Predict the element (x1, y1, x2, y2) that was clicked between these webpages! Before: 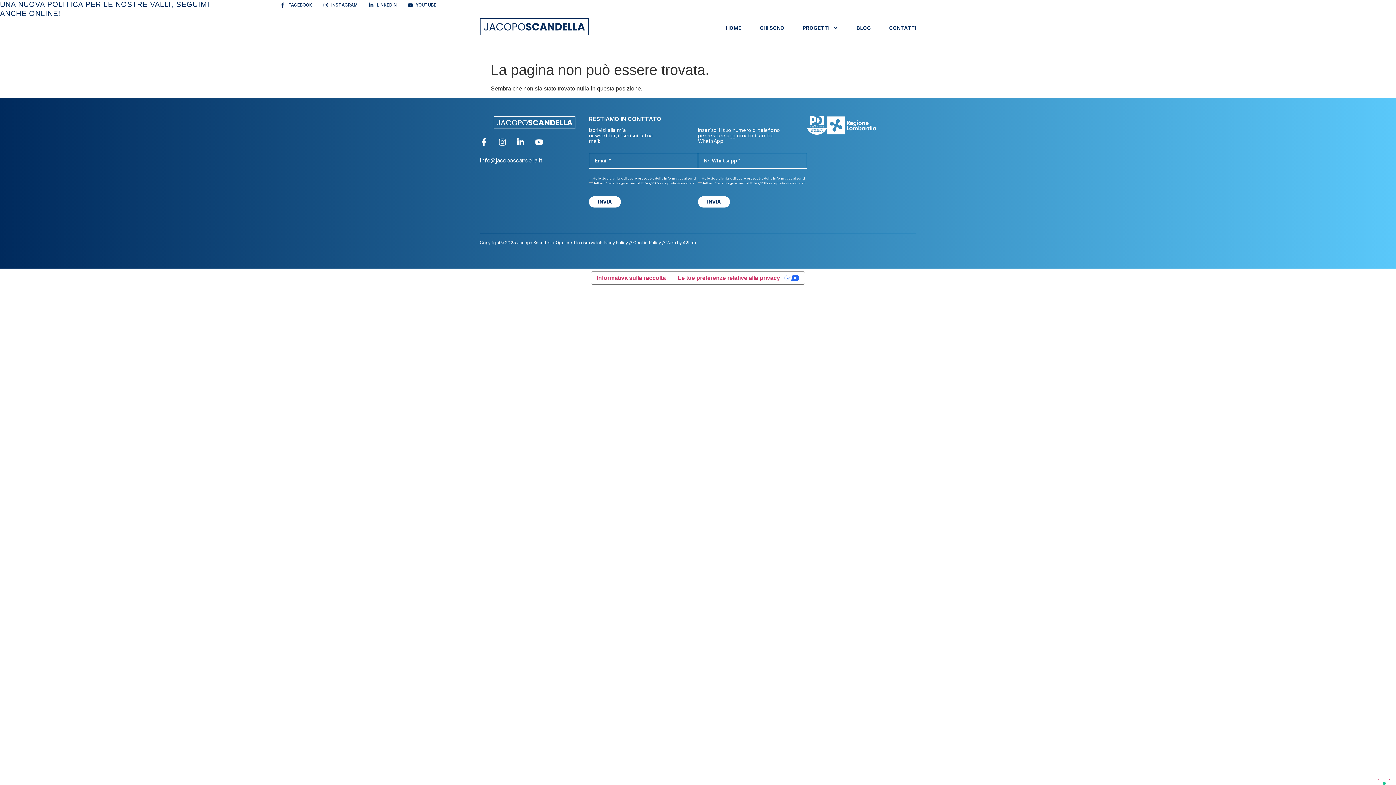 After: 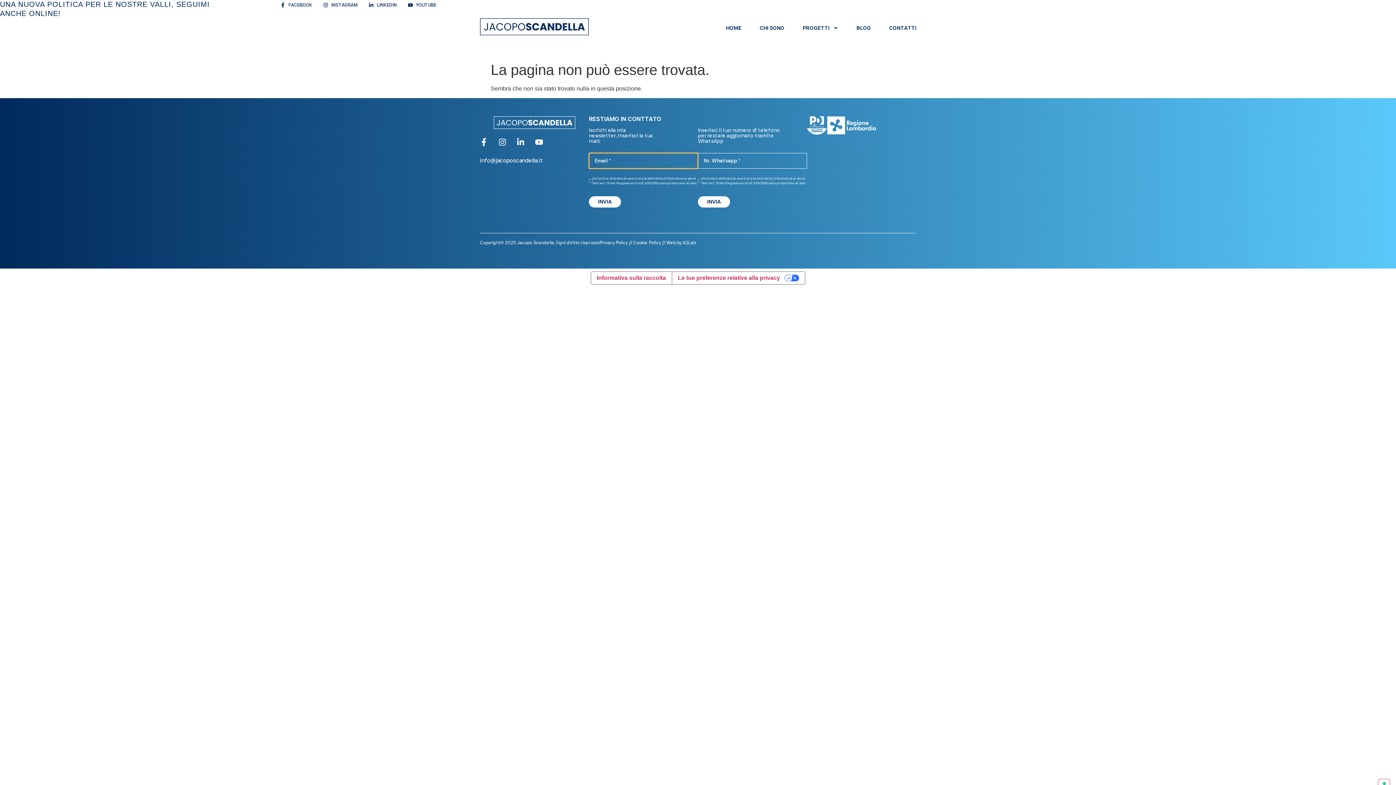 Action: label: INVIA bbox: (589, 196, 621, 207)